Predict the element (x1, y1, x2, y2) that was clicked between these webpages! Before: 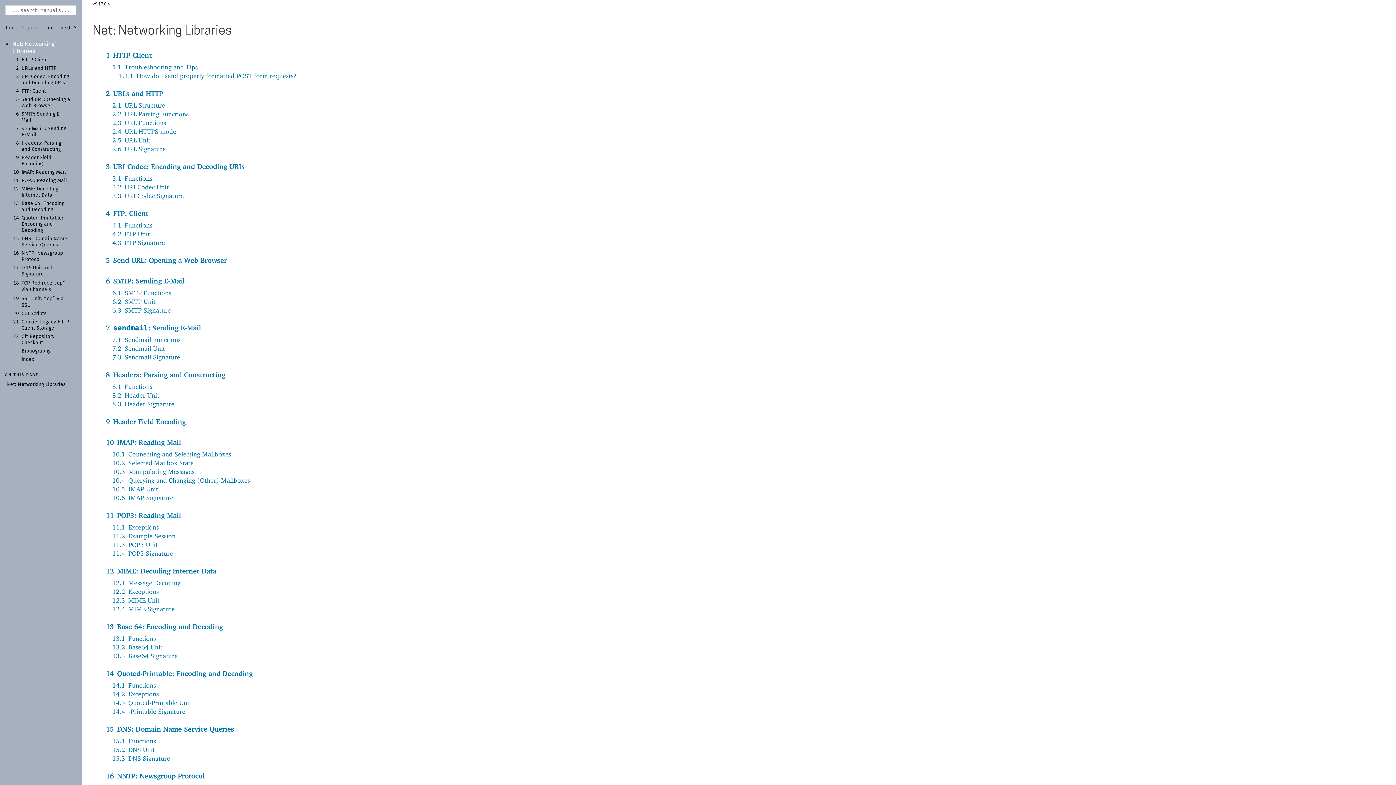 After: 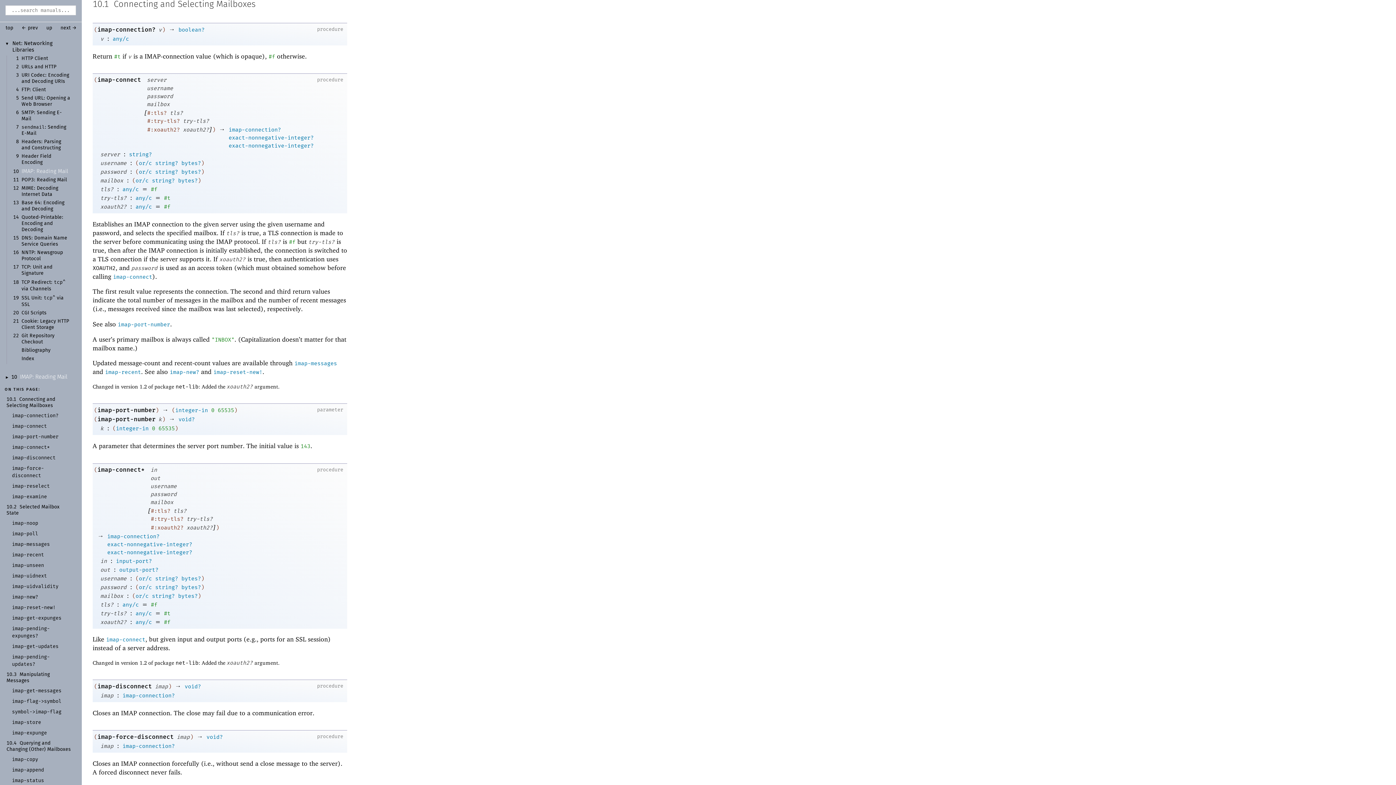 Action: bbox: (112, 450, 231, 458) label: 10.1 Connecting and Selecting Mailboxes